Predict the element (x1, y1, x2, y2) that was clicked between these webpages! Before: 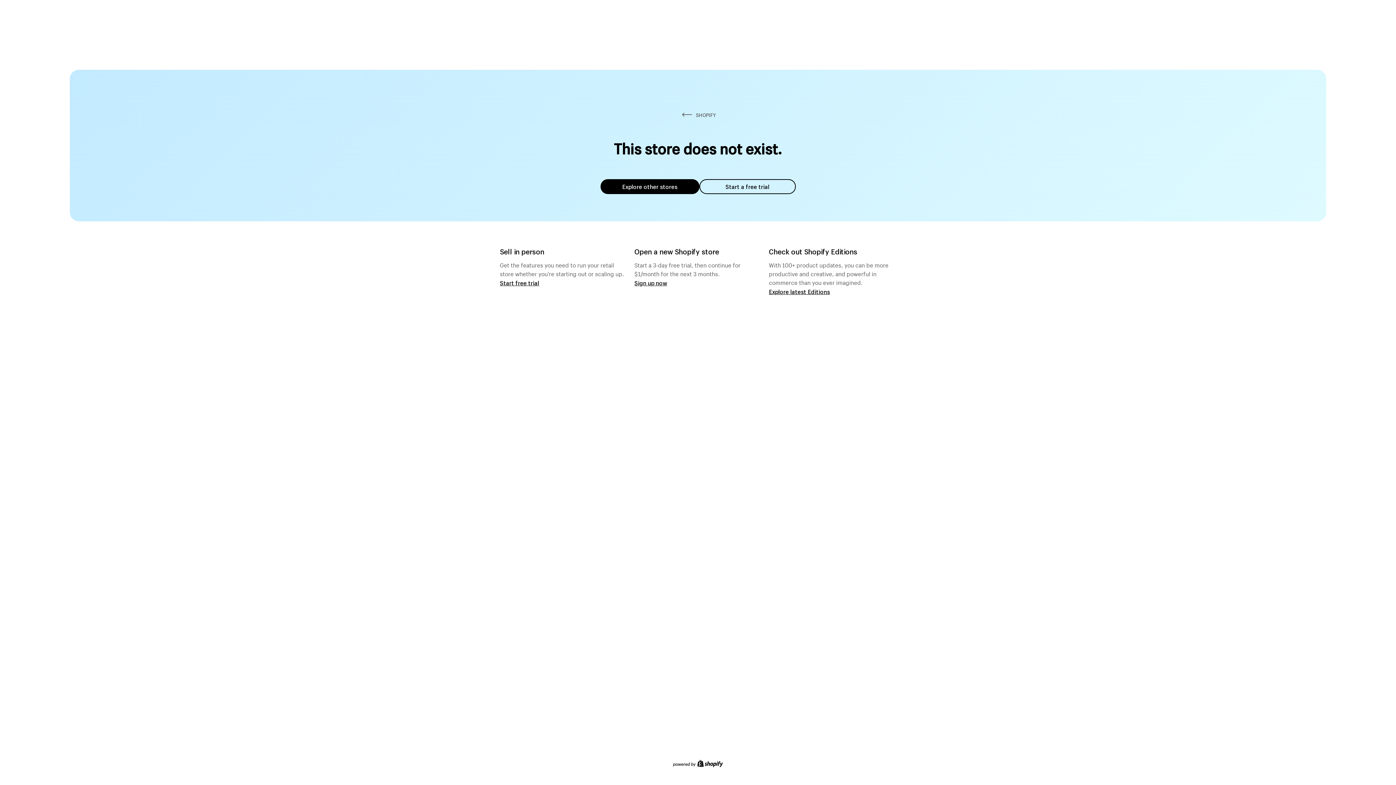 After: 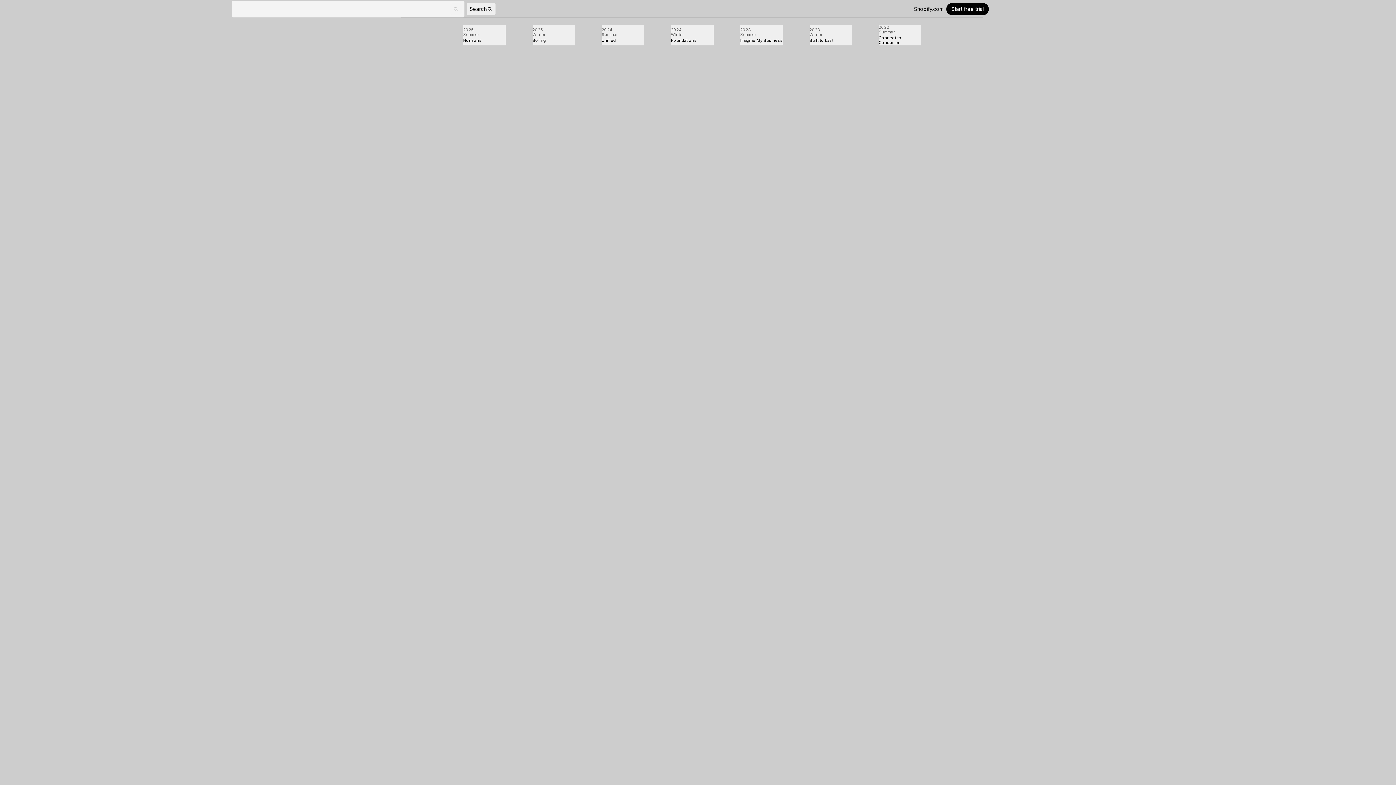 Action: bbox: (769, 287, 830, 295) label: Explore latest Editions